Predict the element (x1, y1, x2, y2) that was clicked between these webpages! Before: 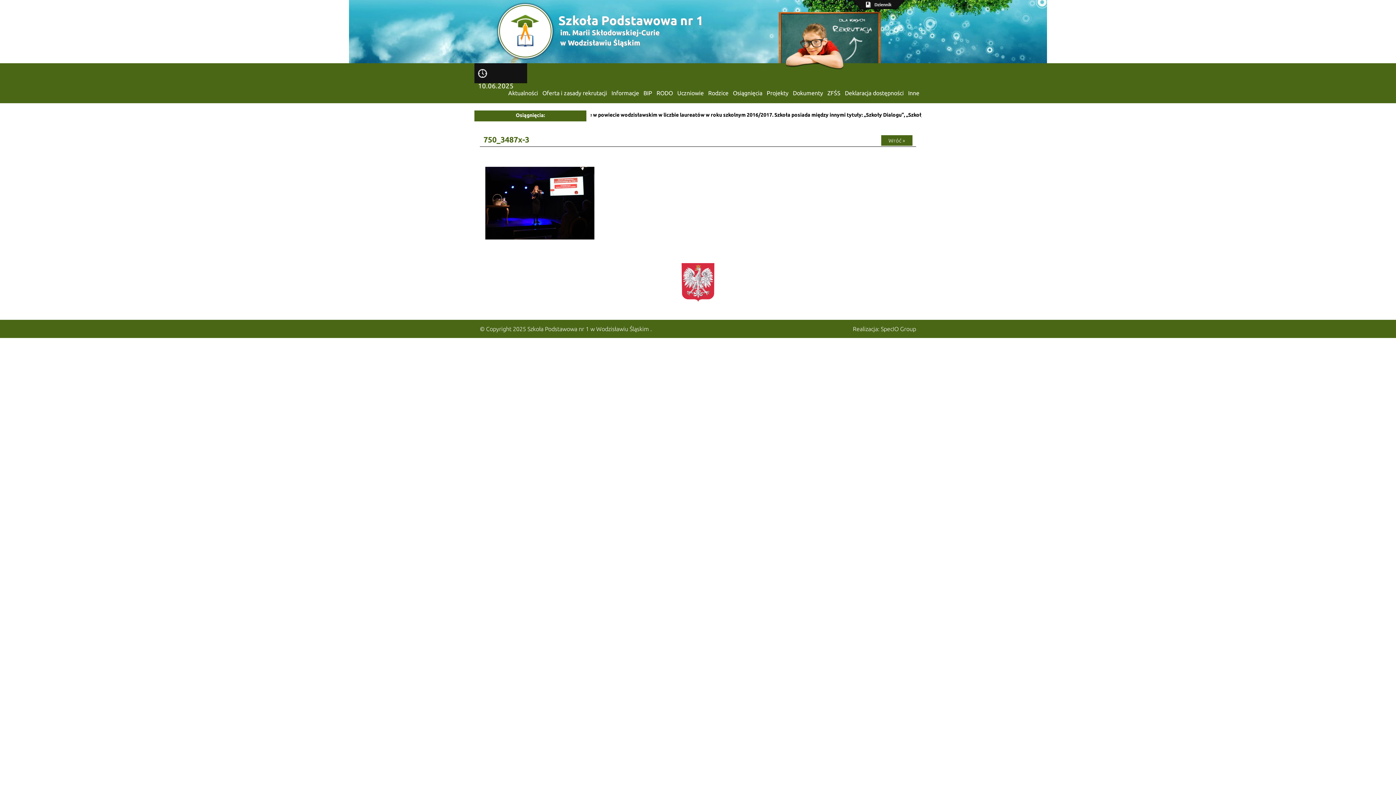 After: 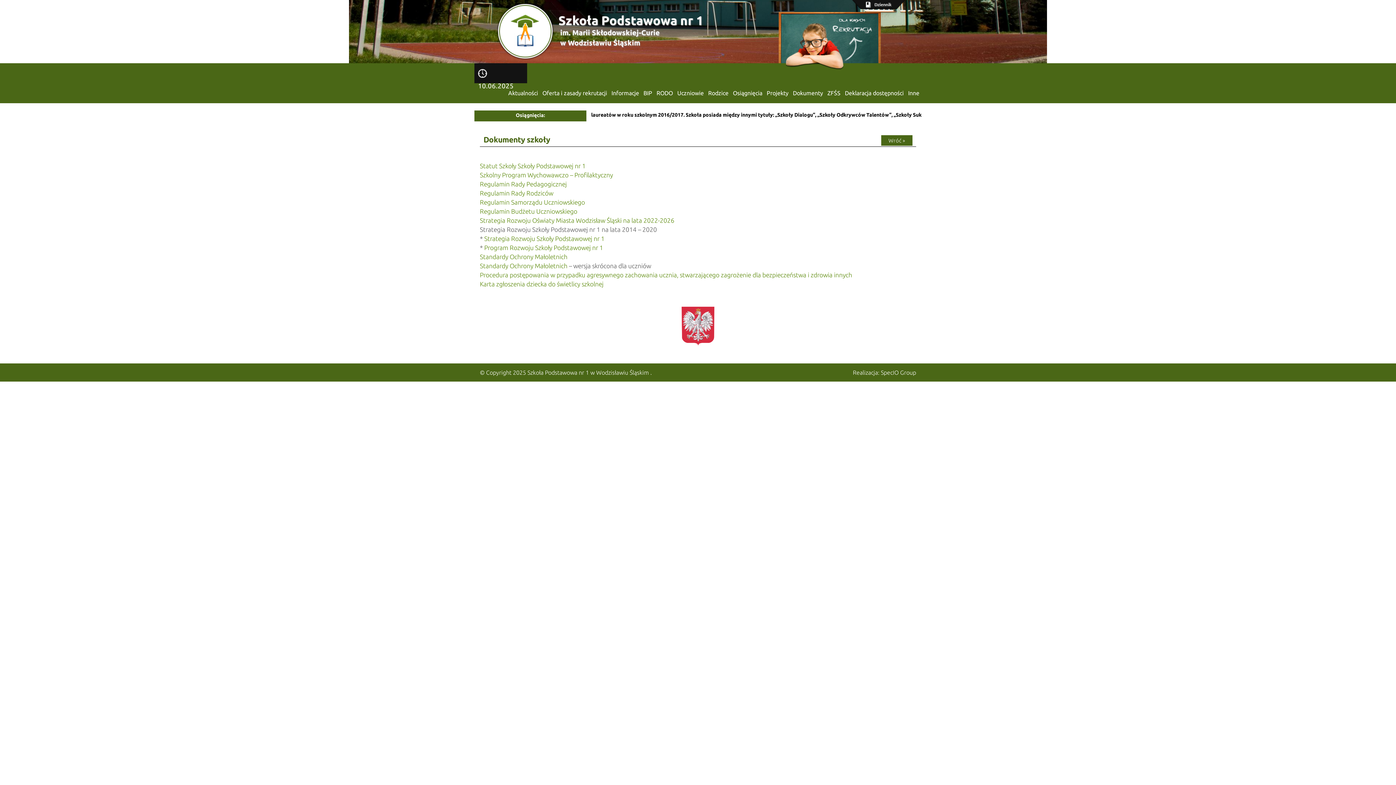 Action: label: Dokumenty bbox: (793, 89, 823, 96)